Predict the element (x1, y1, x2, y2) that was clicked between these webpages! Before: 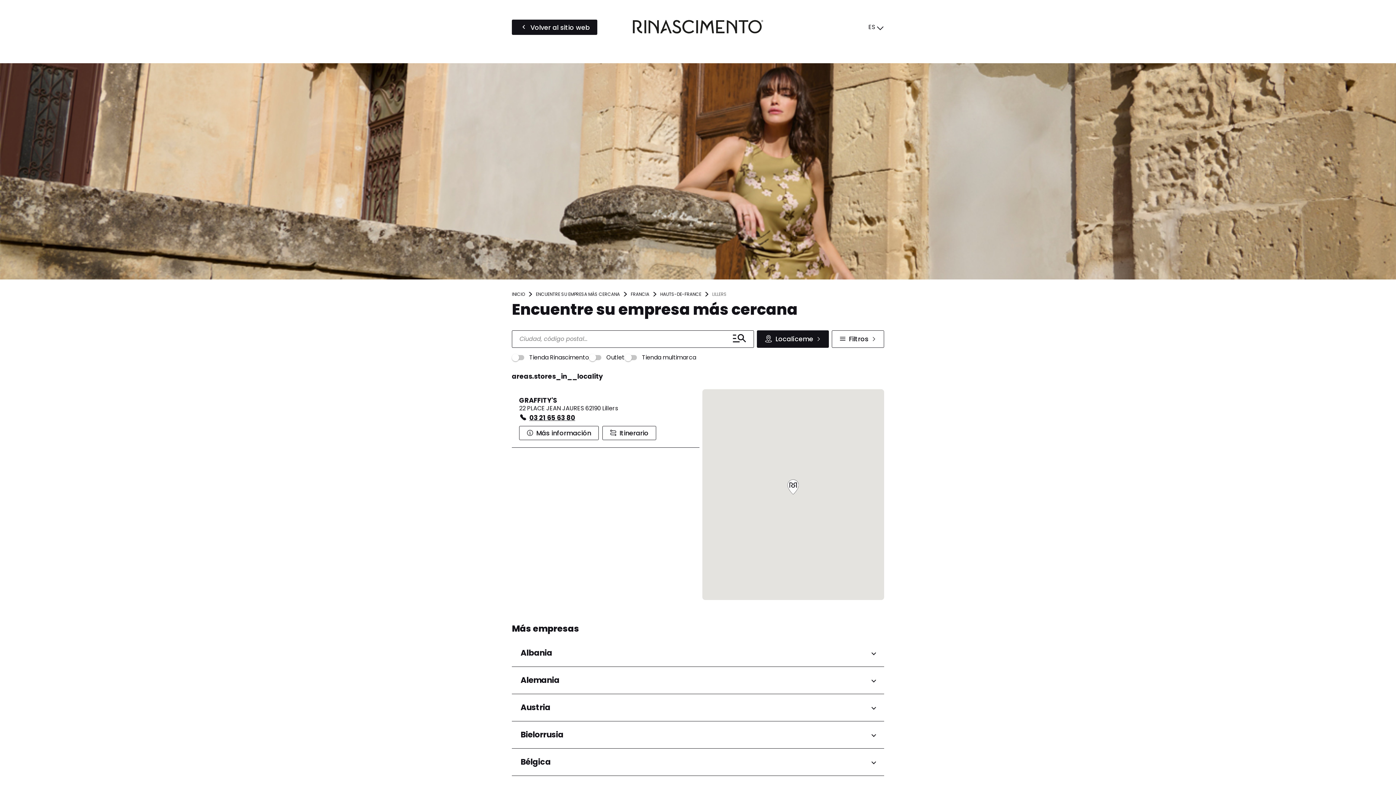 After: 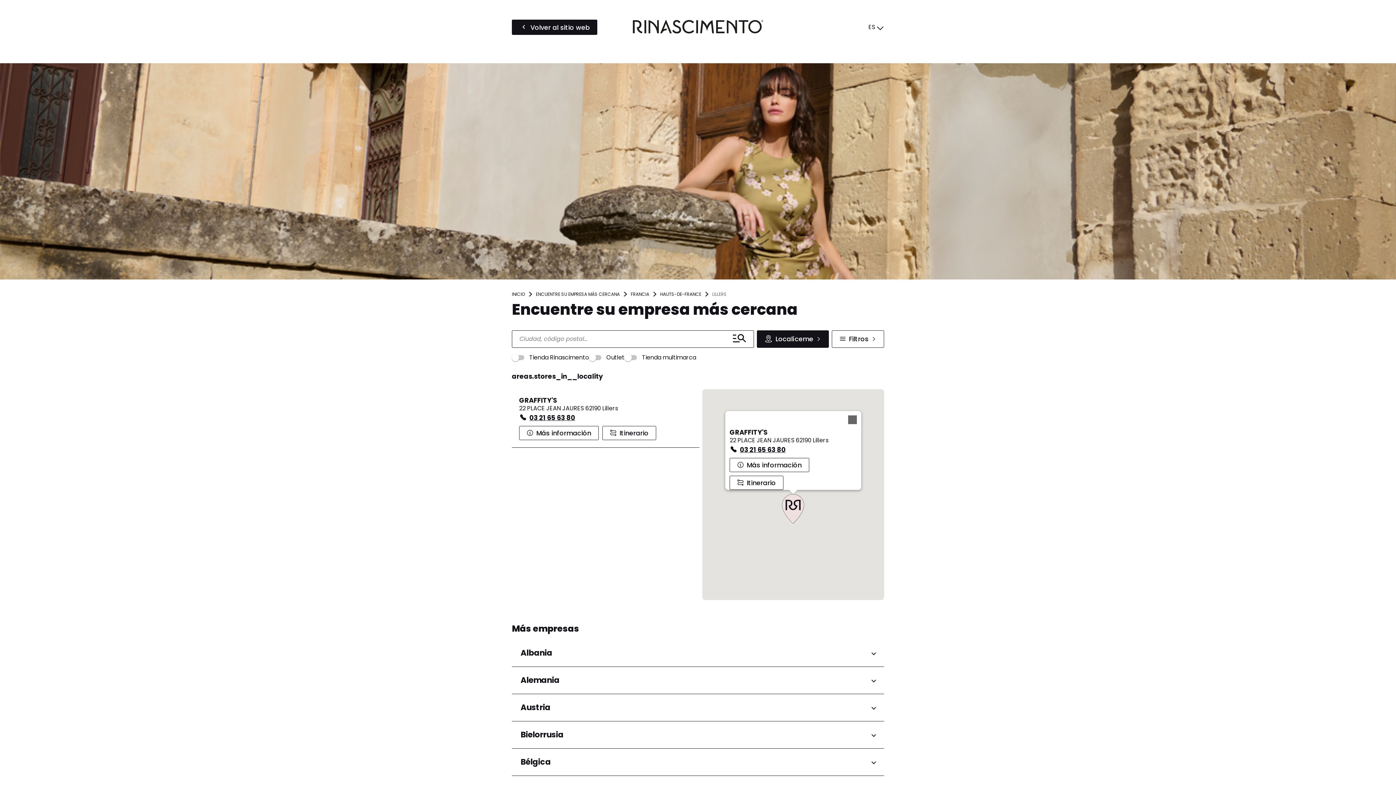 Action: bbox: (785, 479, 801, 494)